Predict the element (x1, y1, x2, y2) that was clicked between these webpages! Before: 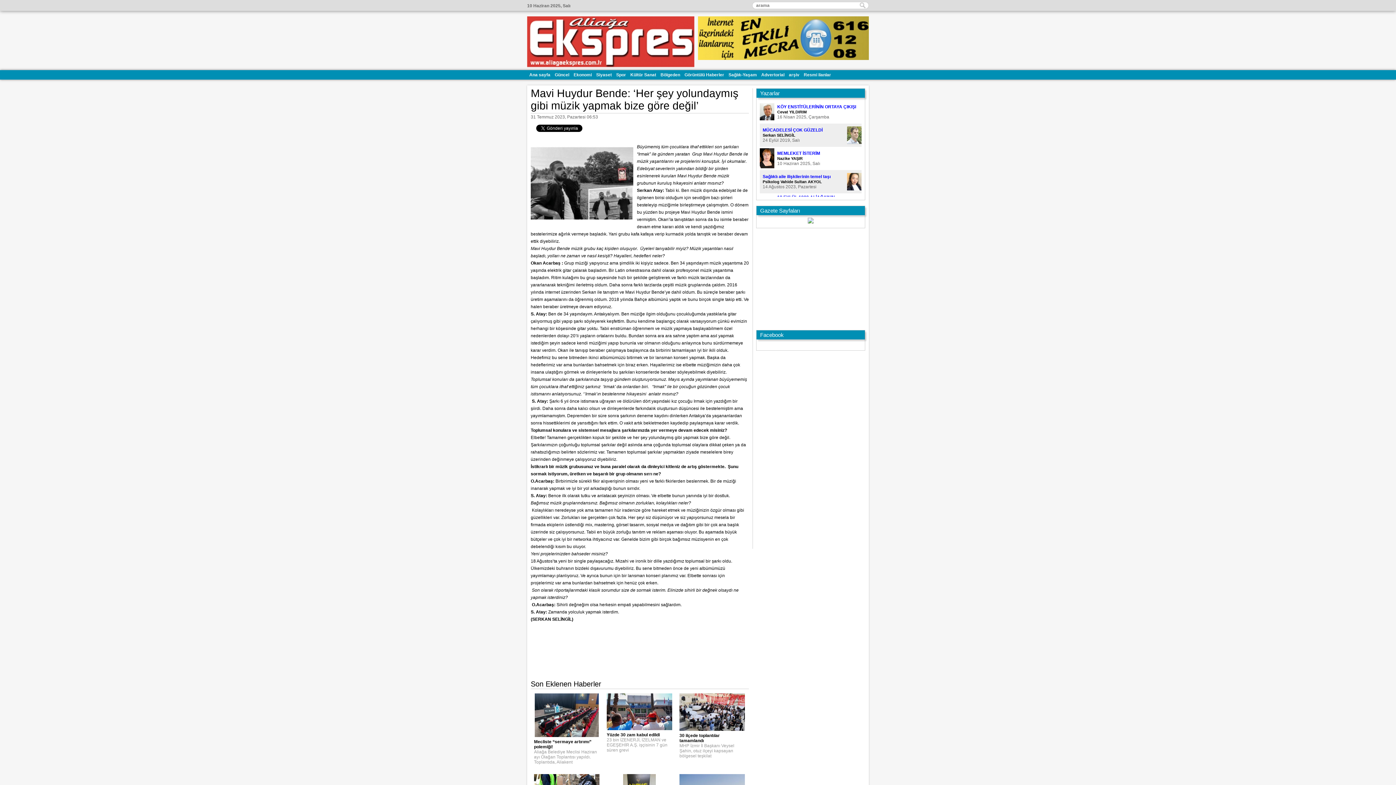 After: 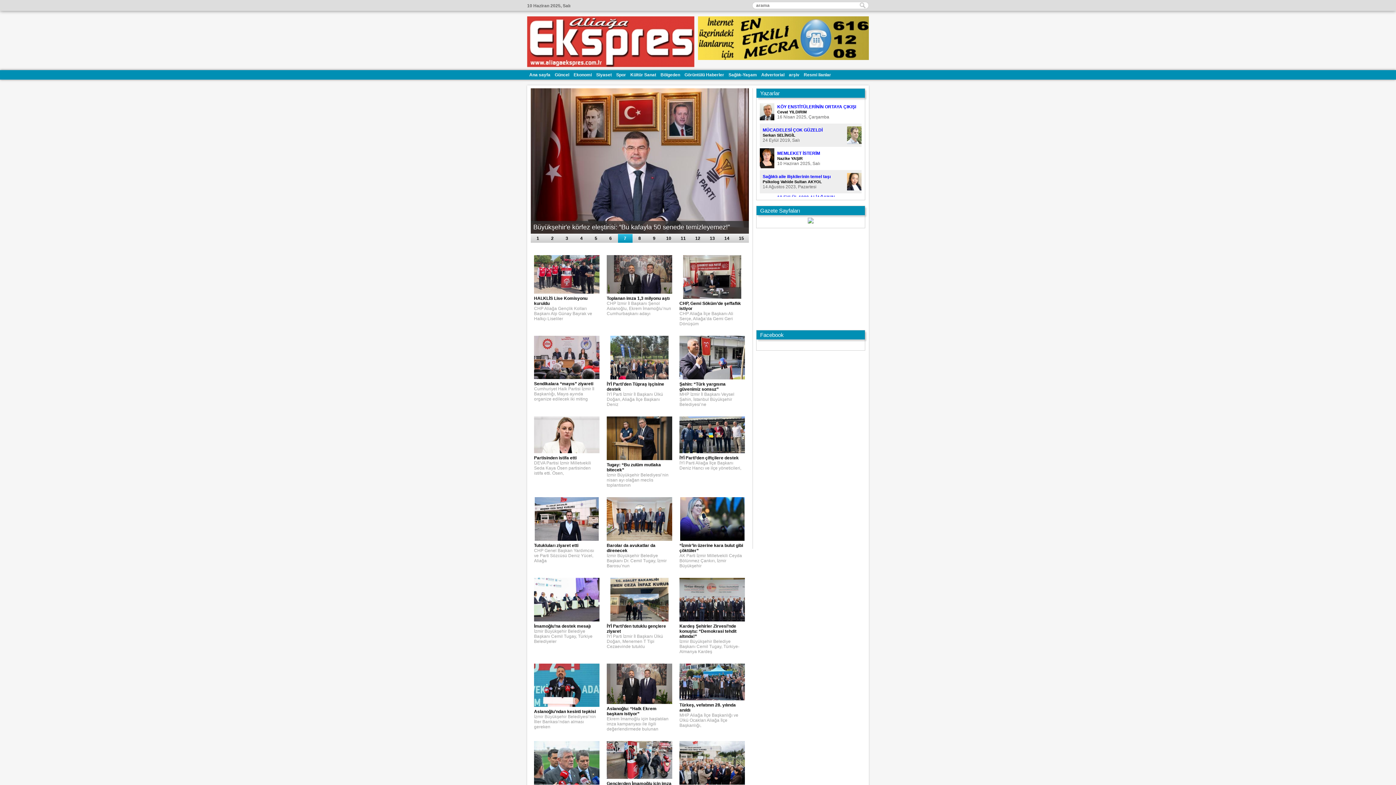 Action: label: Siyaset bbox: (594, 70, 614, 79)